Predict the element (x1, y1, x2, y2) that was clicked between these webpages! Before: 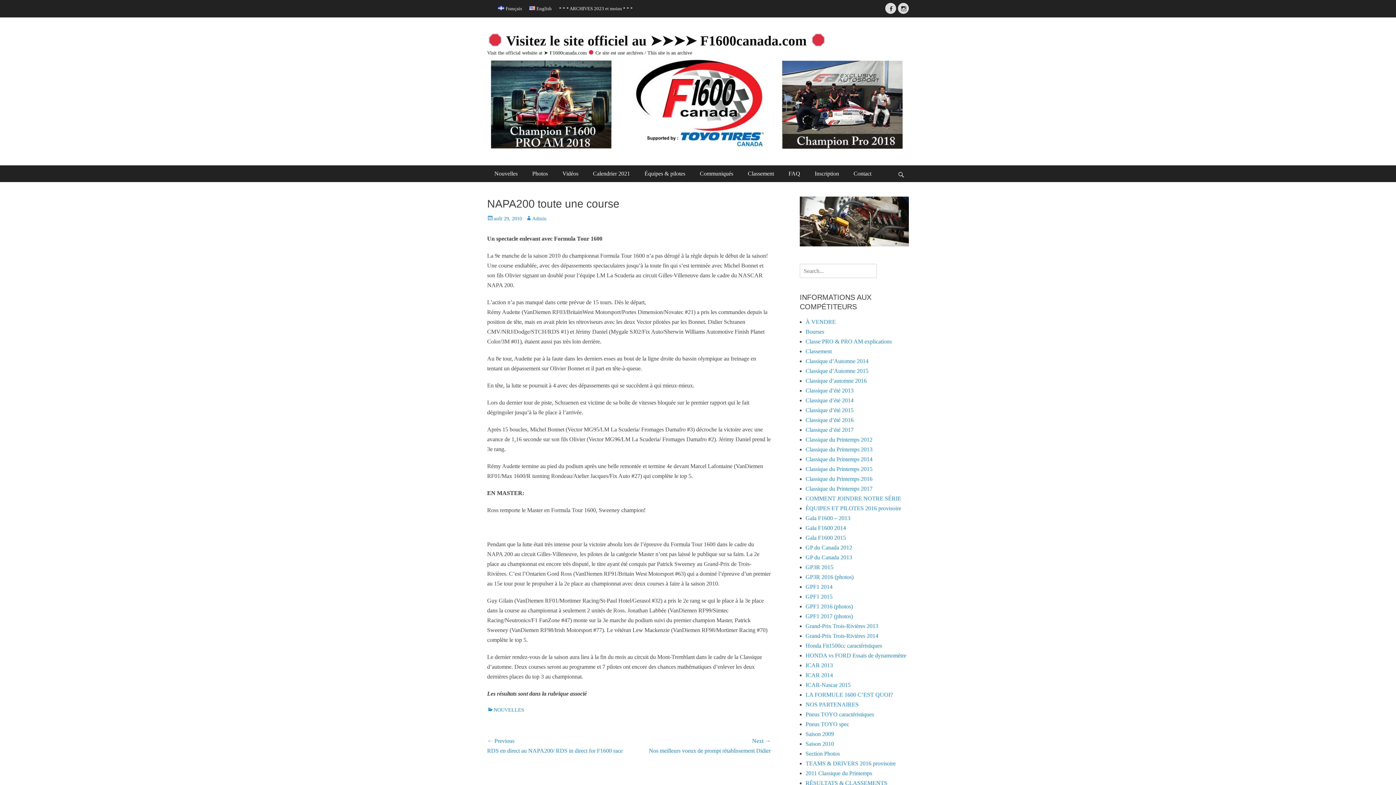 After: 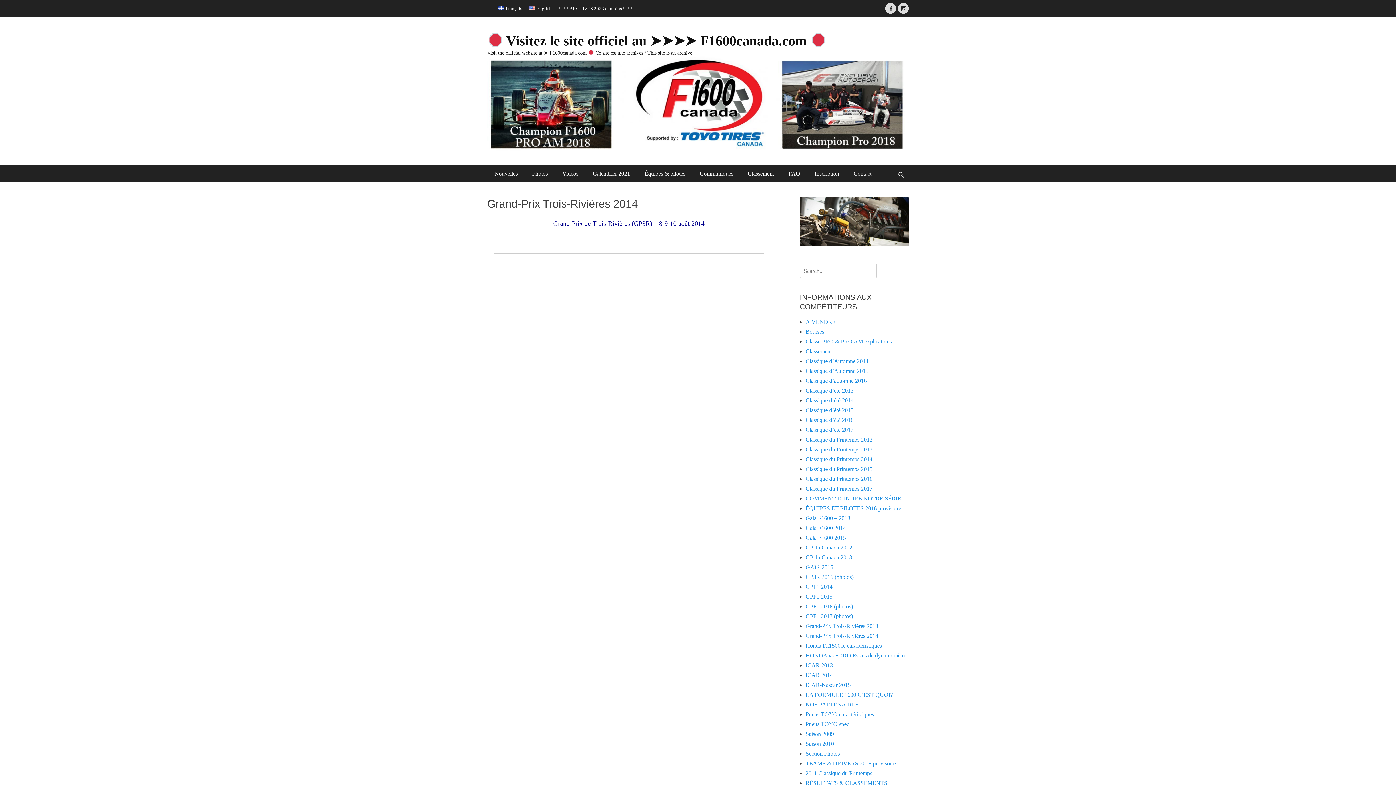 Action: label: Grand-Prix Trois-Rivières 2014 bbox: (805, 633, 878, 639)